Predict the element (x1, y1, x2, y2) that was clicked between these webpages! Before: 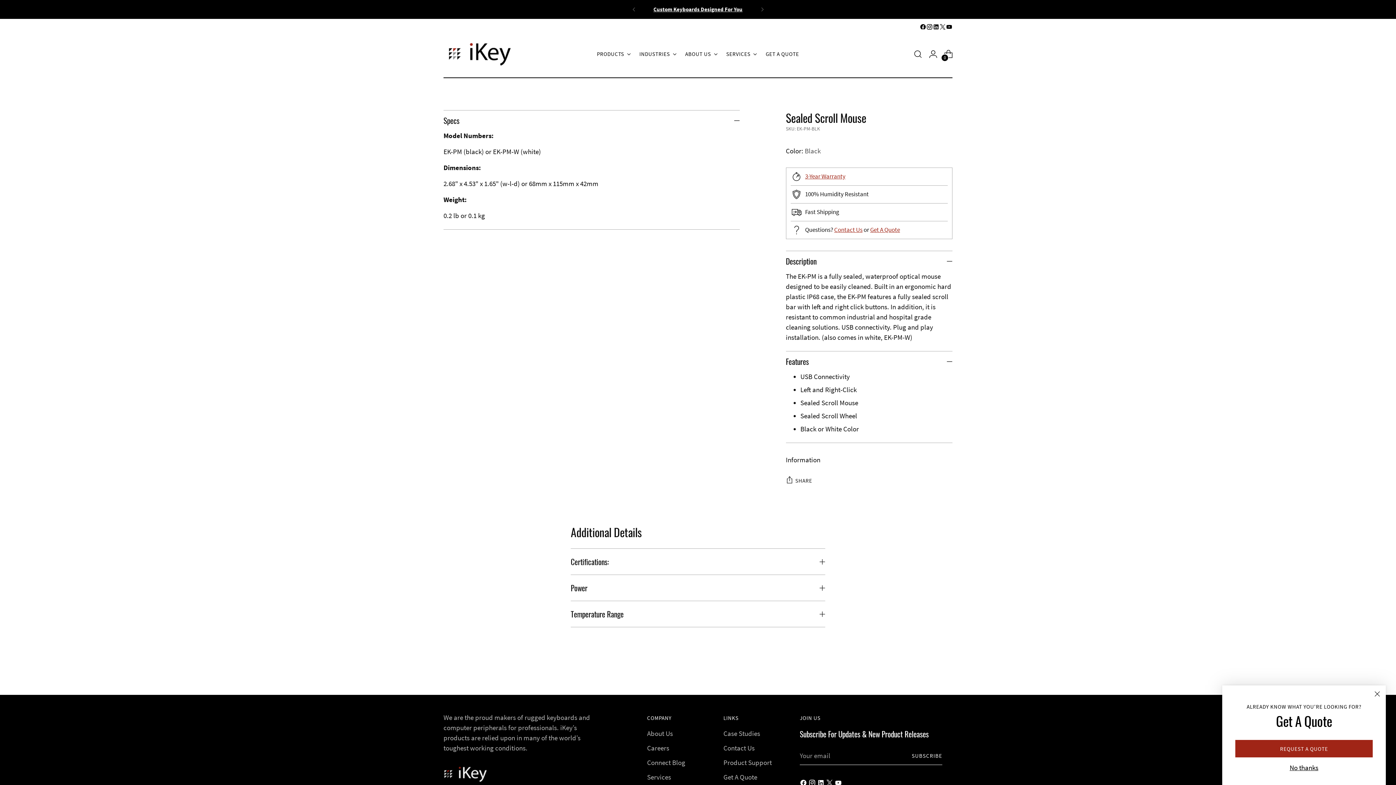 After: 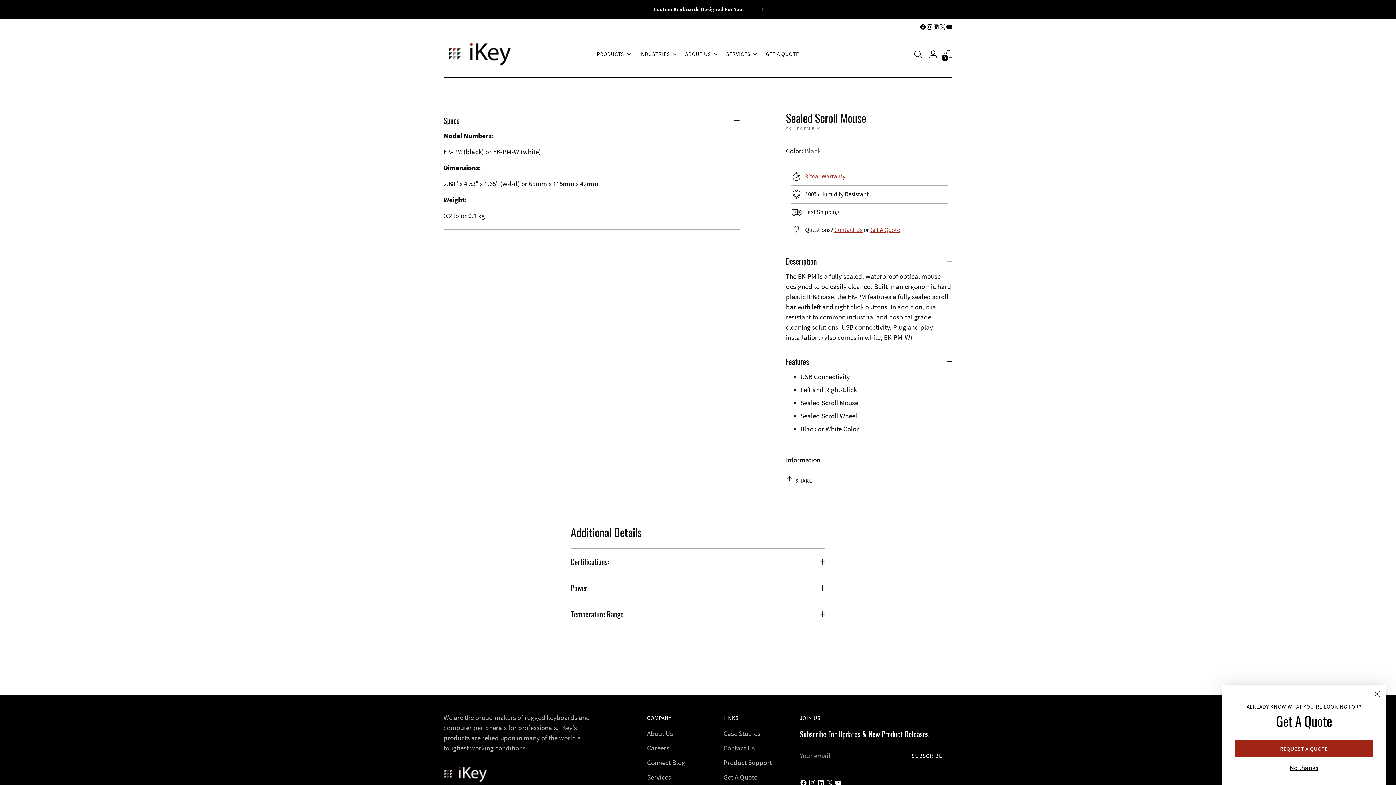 Action: bbox: (939, 23, 946, 30)